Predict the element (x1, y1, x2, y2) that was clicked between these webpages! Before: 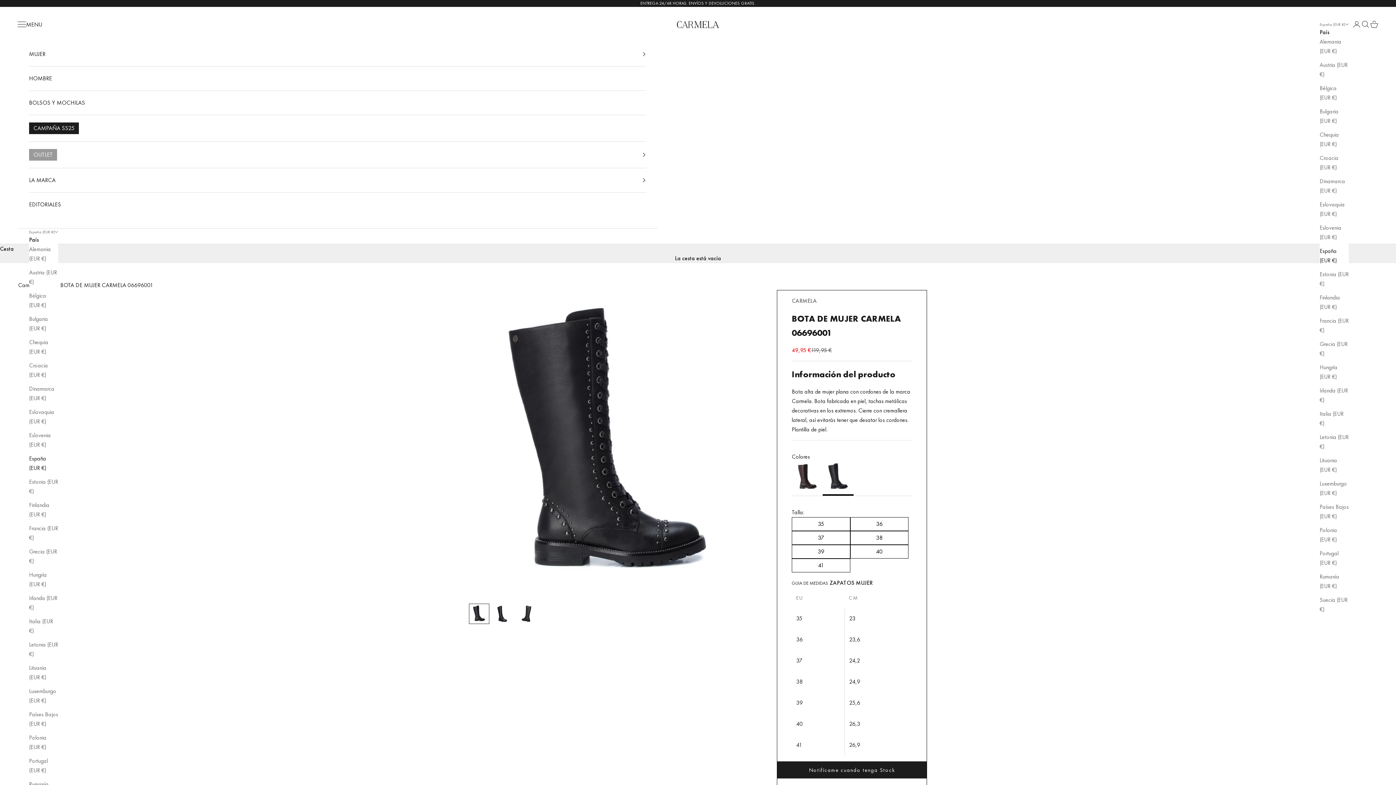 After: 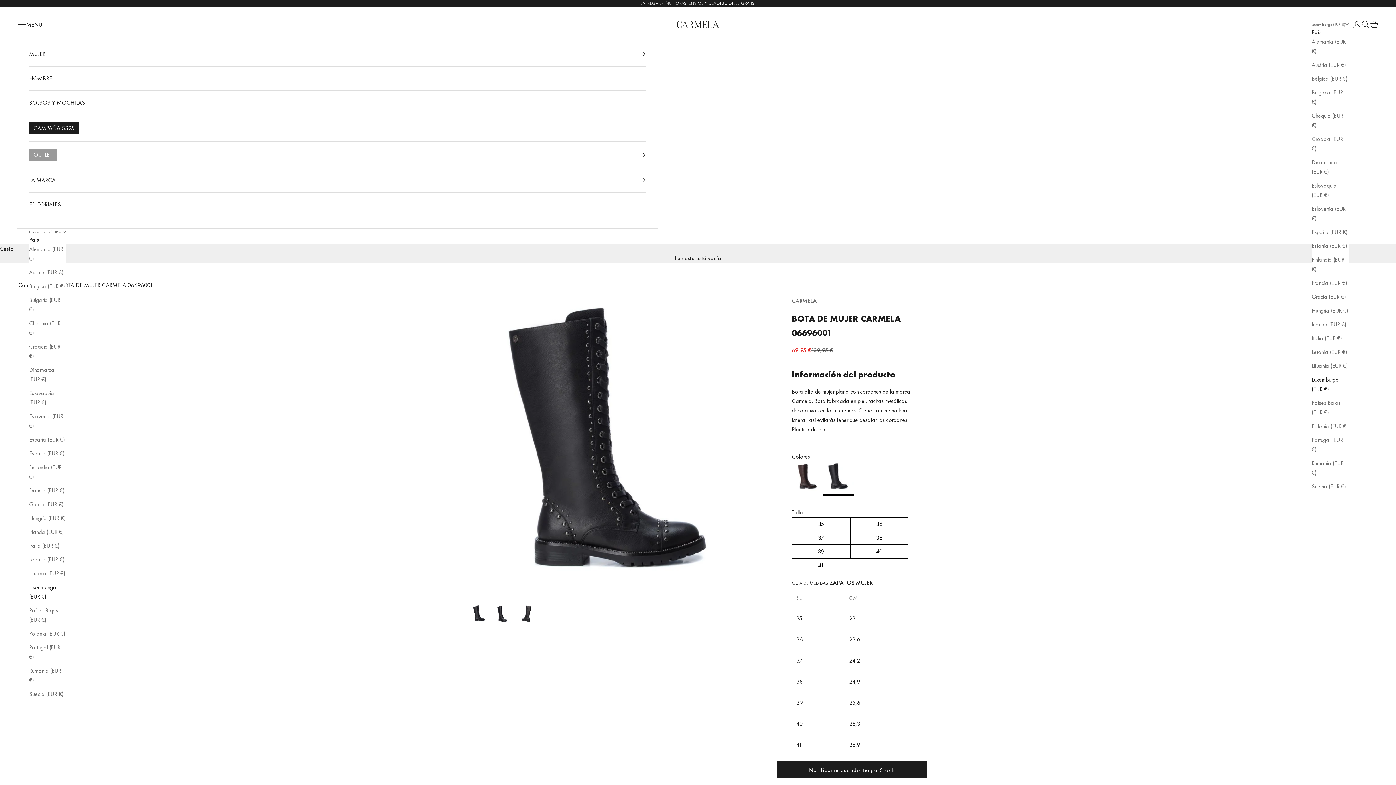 Action: label: Luxemburgo (EUR €) bbox: (1320, 479, 1349, 498)